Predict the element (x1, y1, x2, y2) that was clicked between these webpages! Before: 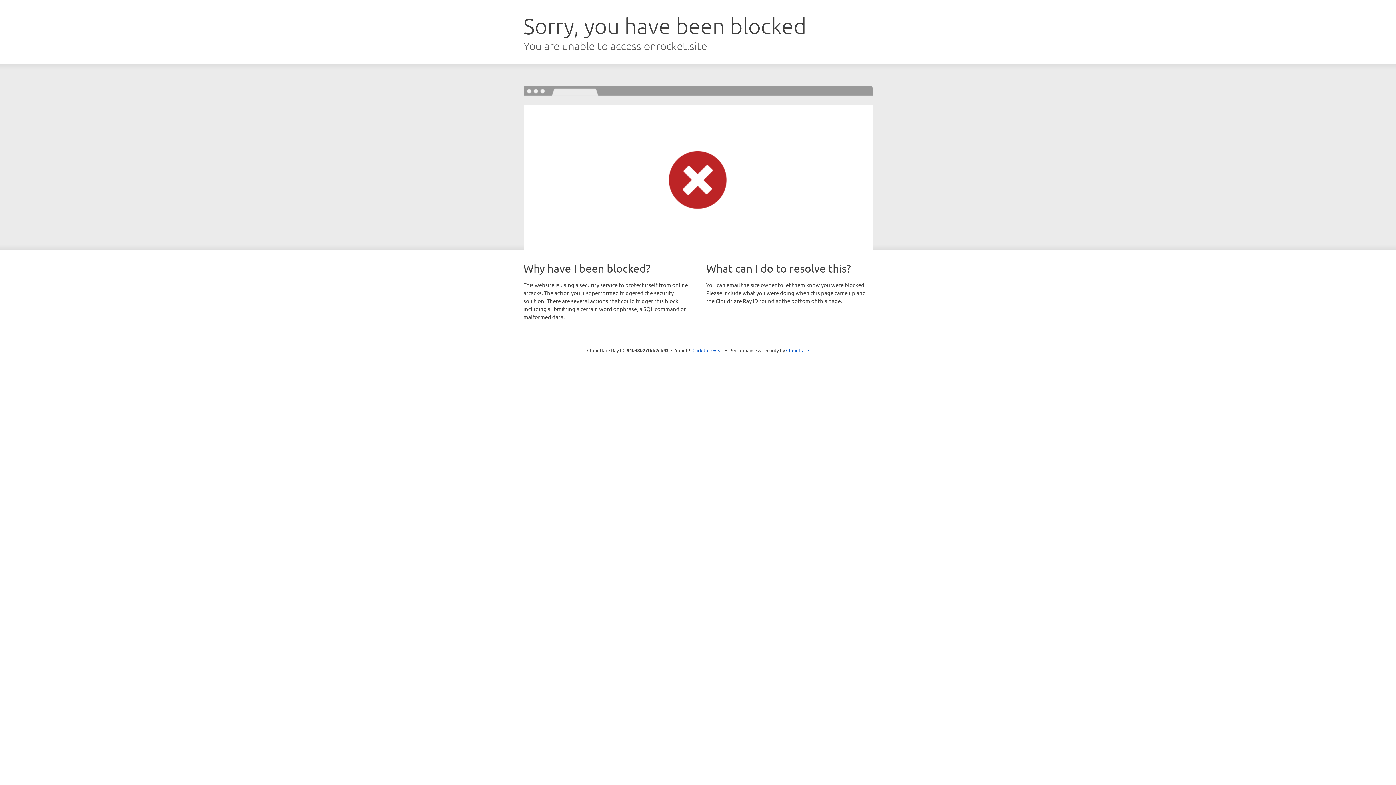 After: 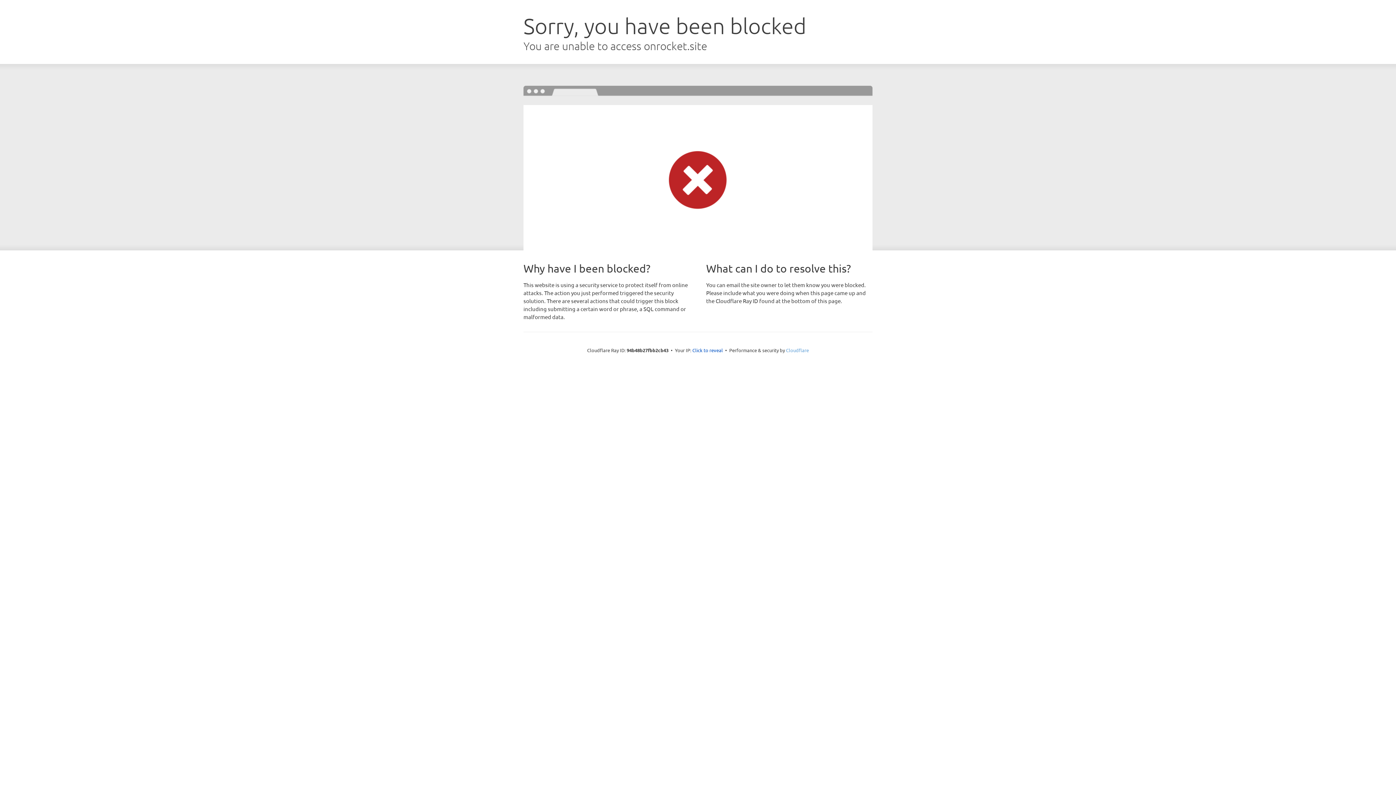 Action: bbox: (786, 347, 809, 353) label: Cloudflare